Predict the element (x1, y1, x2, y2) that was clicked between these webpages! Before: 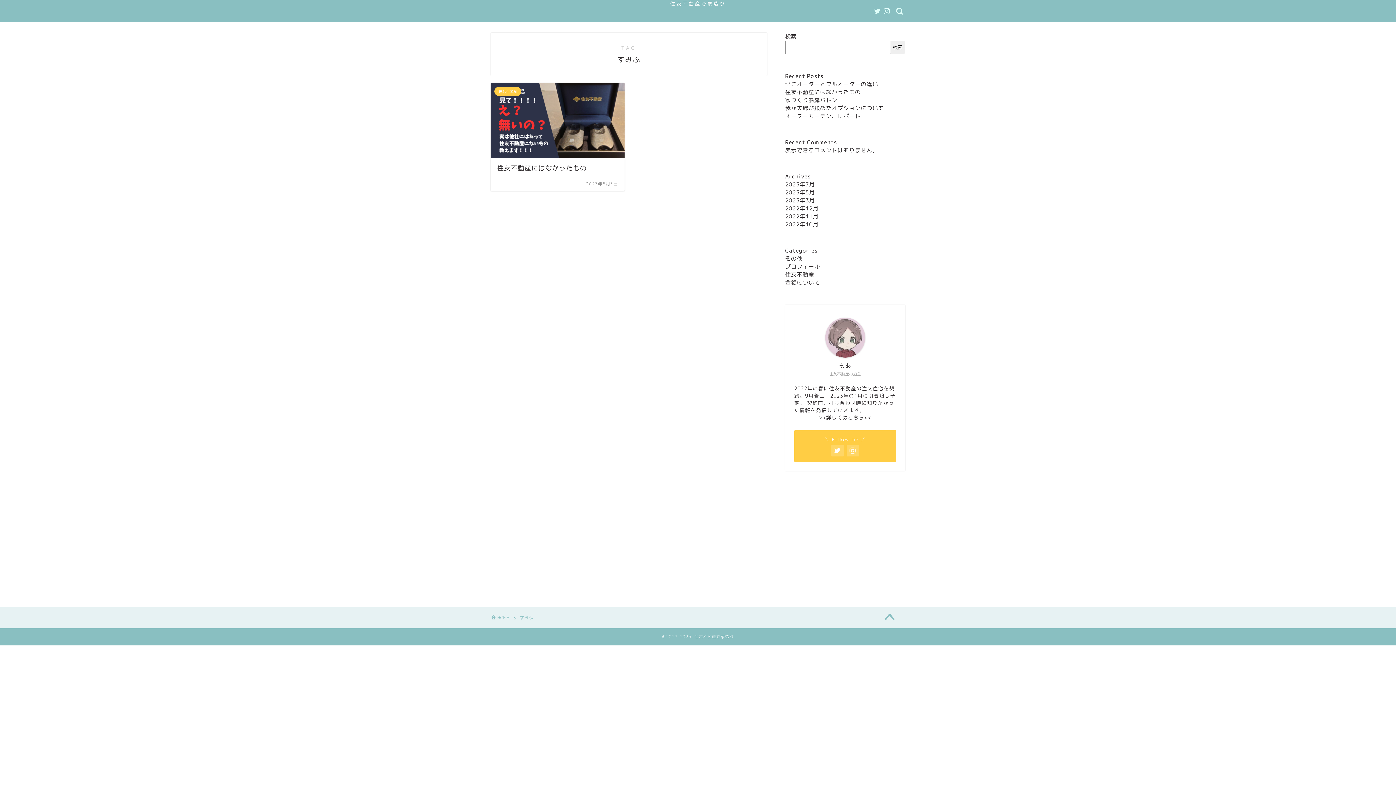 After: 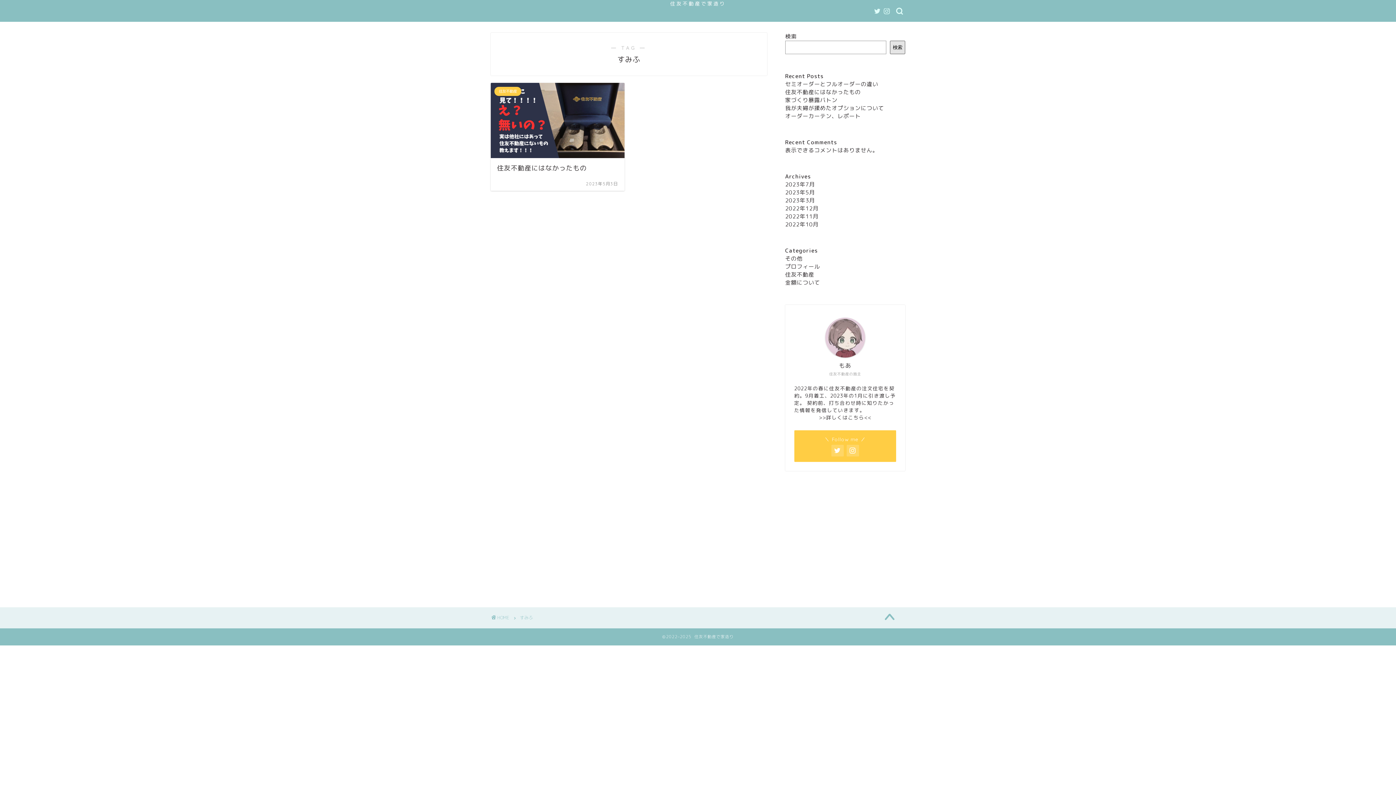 Action: label: 検索 bbox: (890, 40, 905, 54)